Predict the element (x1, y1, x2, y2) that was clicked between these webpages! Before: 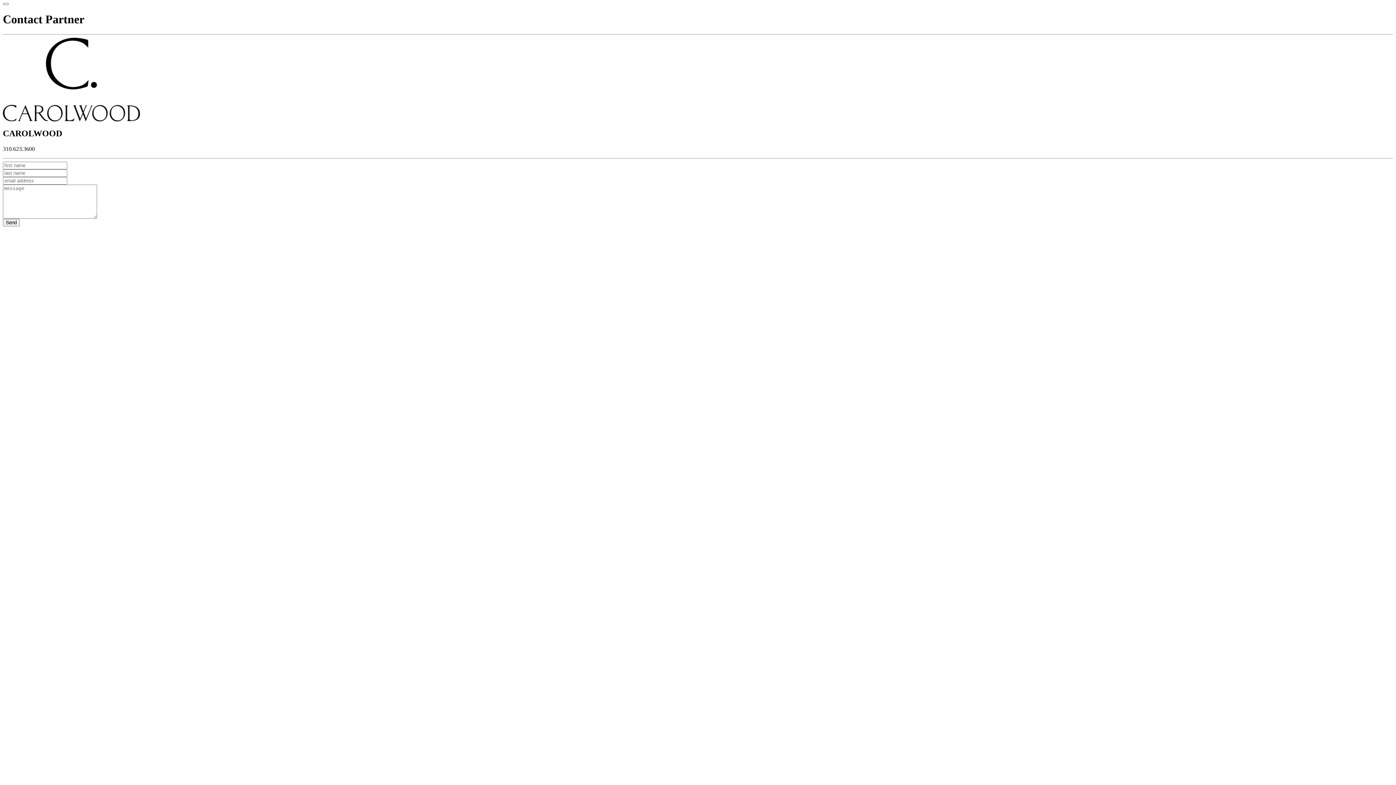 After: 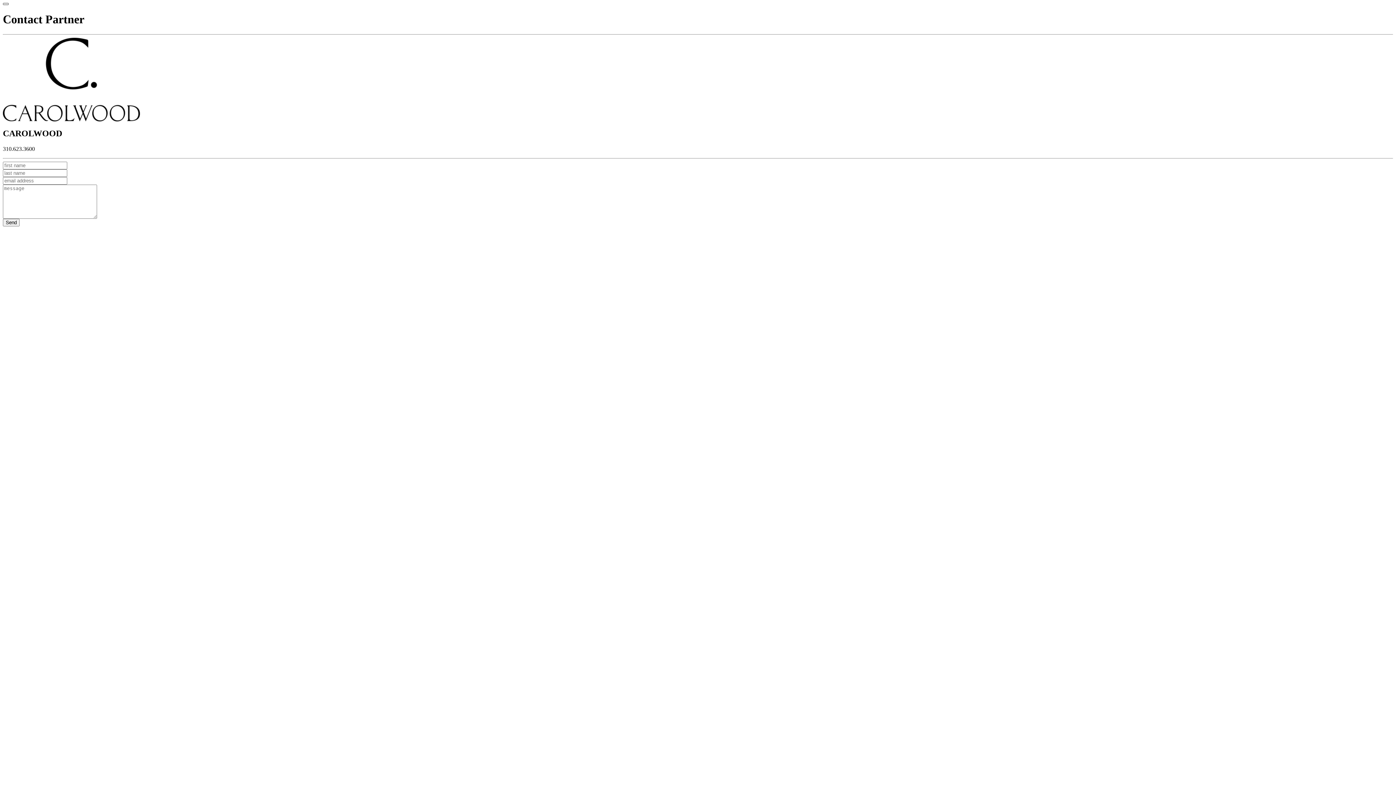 Action: bbox: (2, 2, 8, 5)